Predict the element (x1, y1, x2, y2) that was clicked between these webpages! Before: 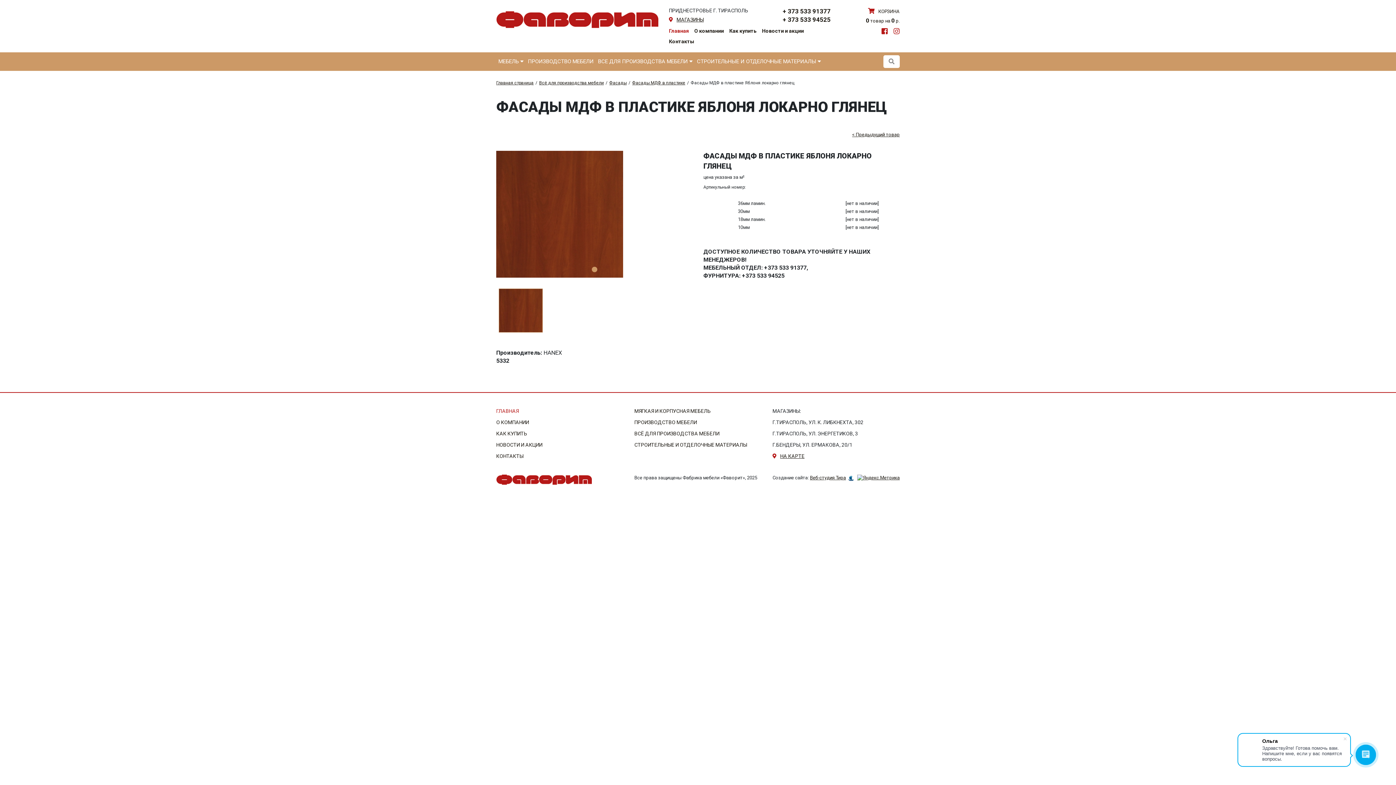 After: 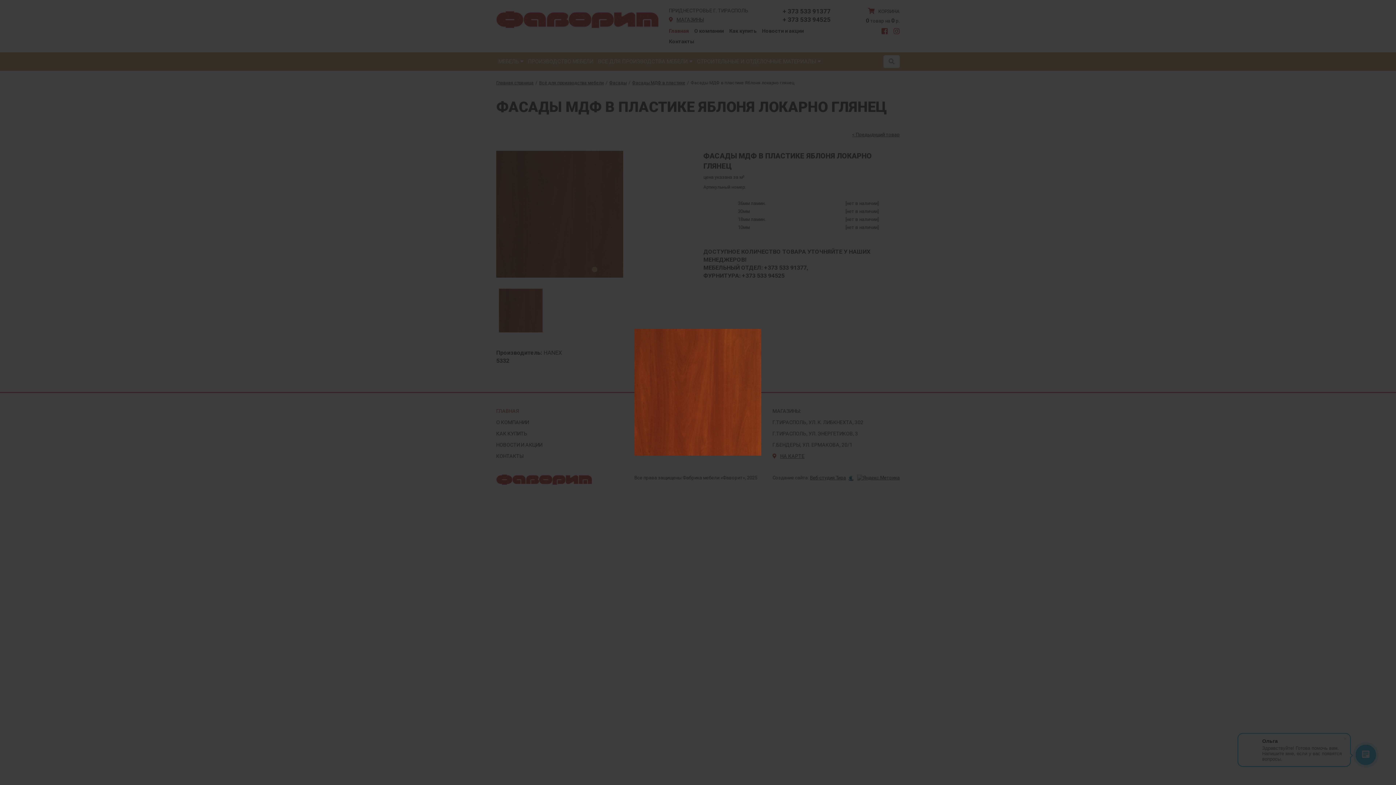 Action: bbox: (496, 150, 692, 277)